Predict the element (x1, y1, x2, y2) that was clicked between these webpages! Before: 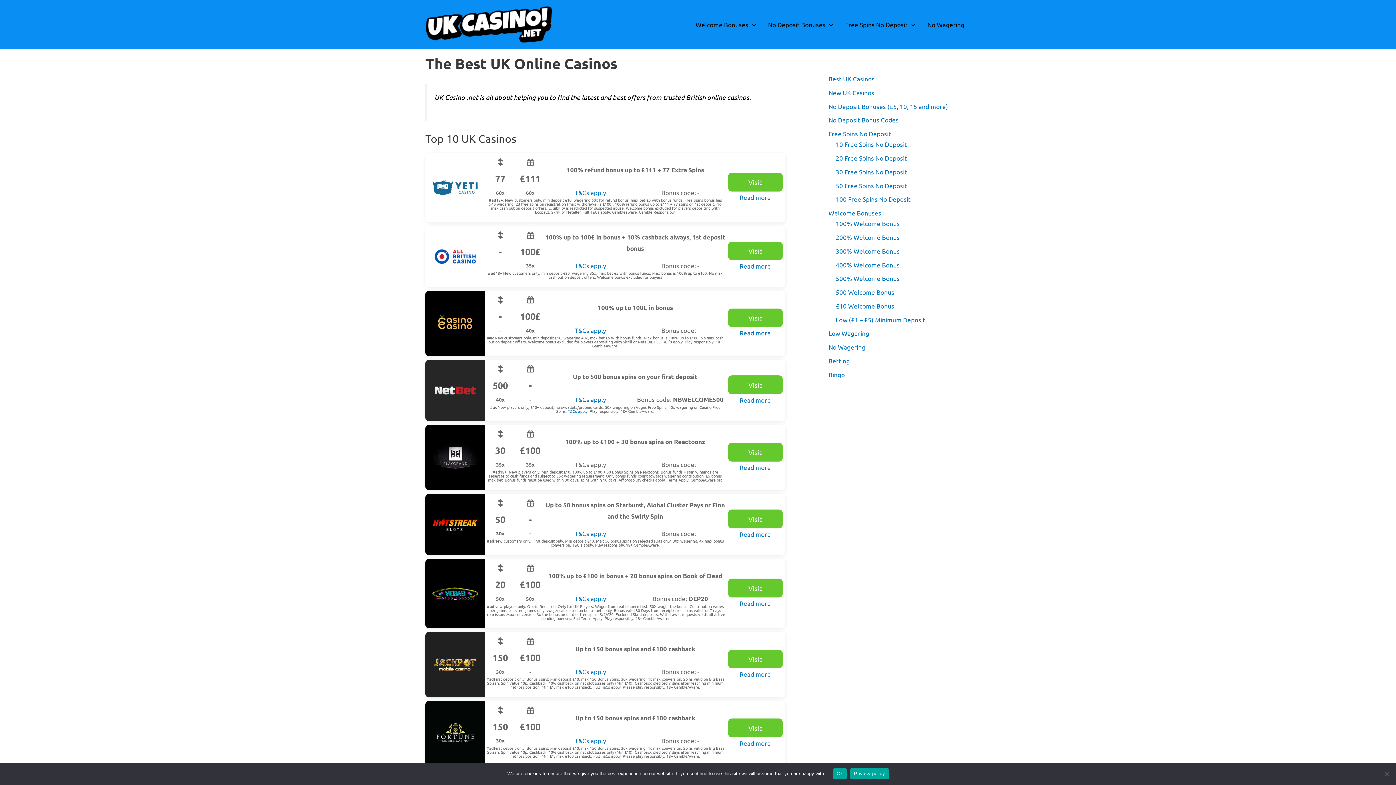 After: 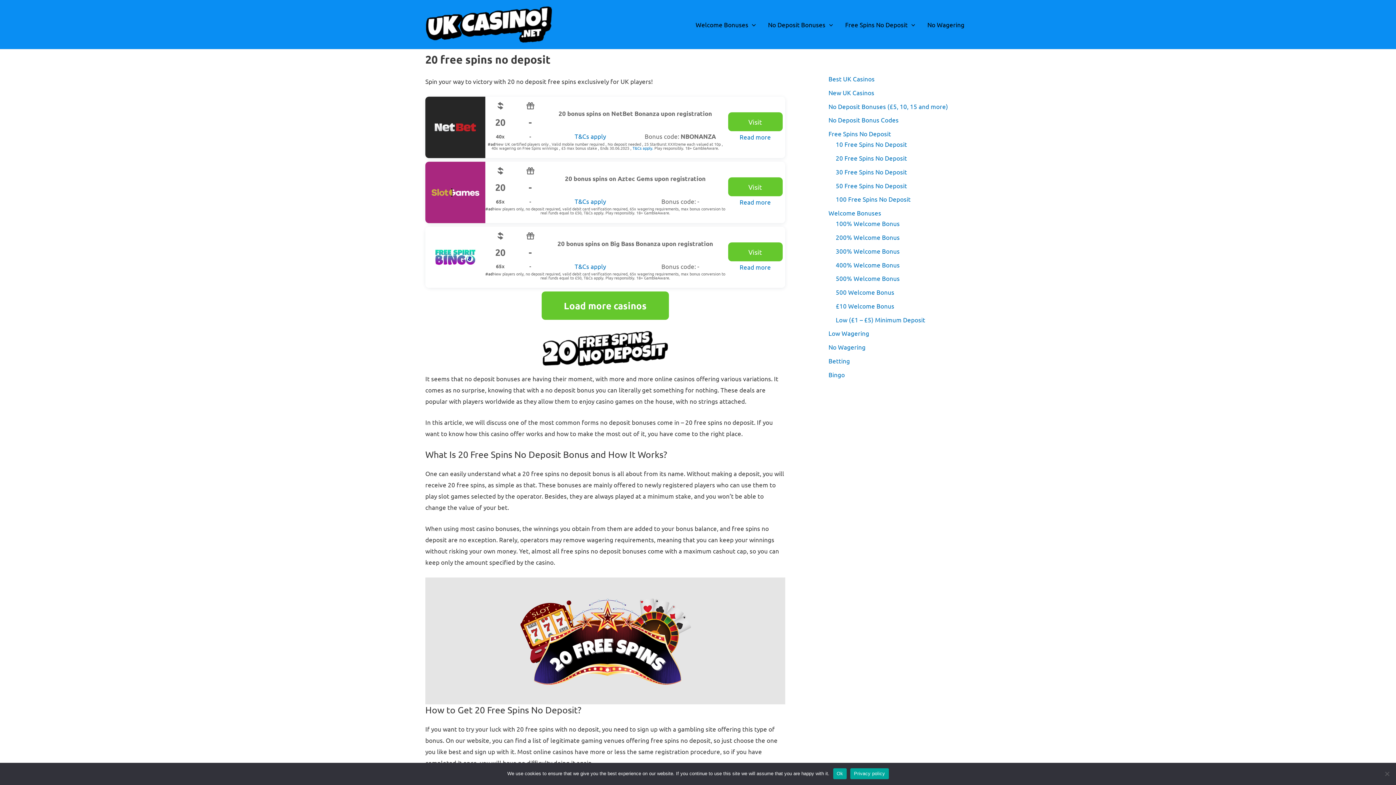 Action: label: 20 Free Spins No Deposit bbox: (836, 154, 907, 161)